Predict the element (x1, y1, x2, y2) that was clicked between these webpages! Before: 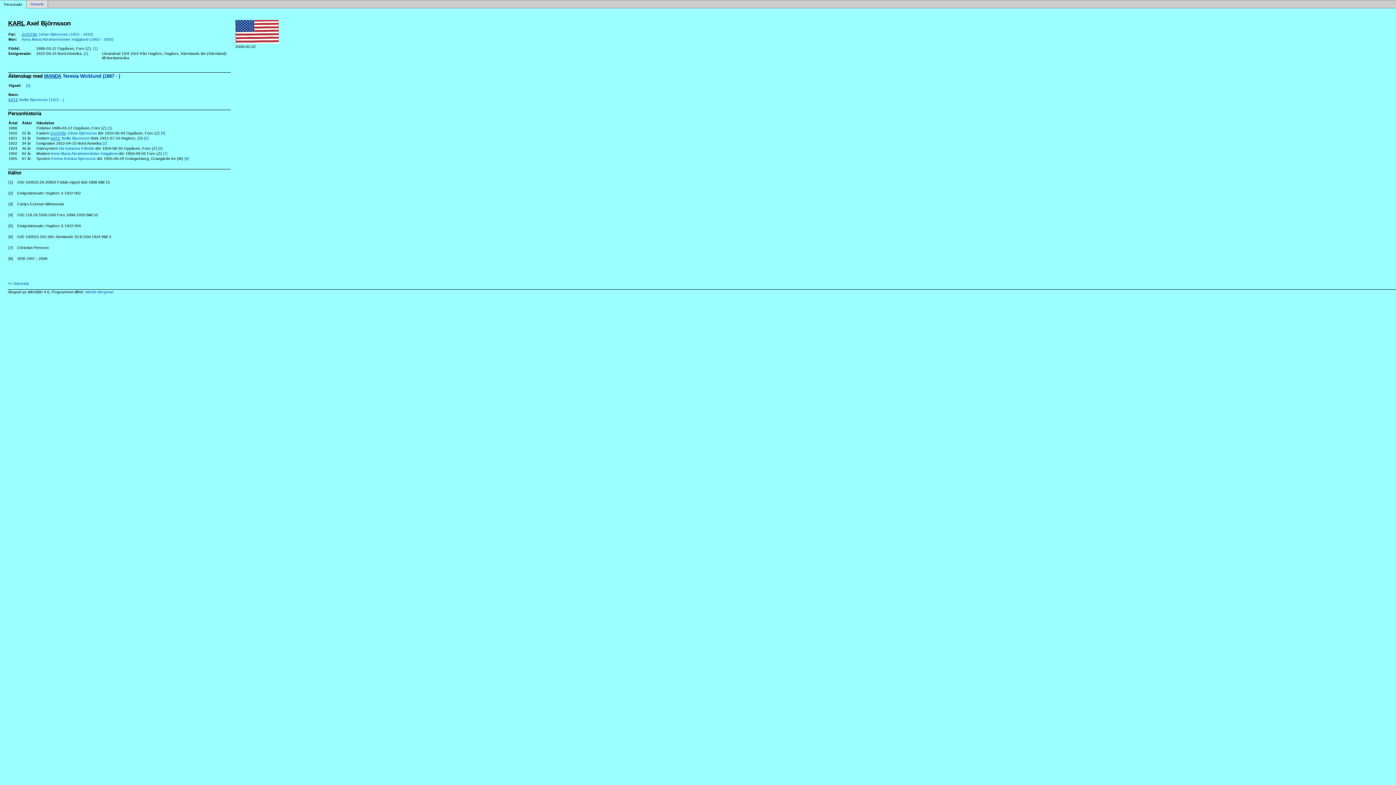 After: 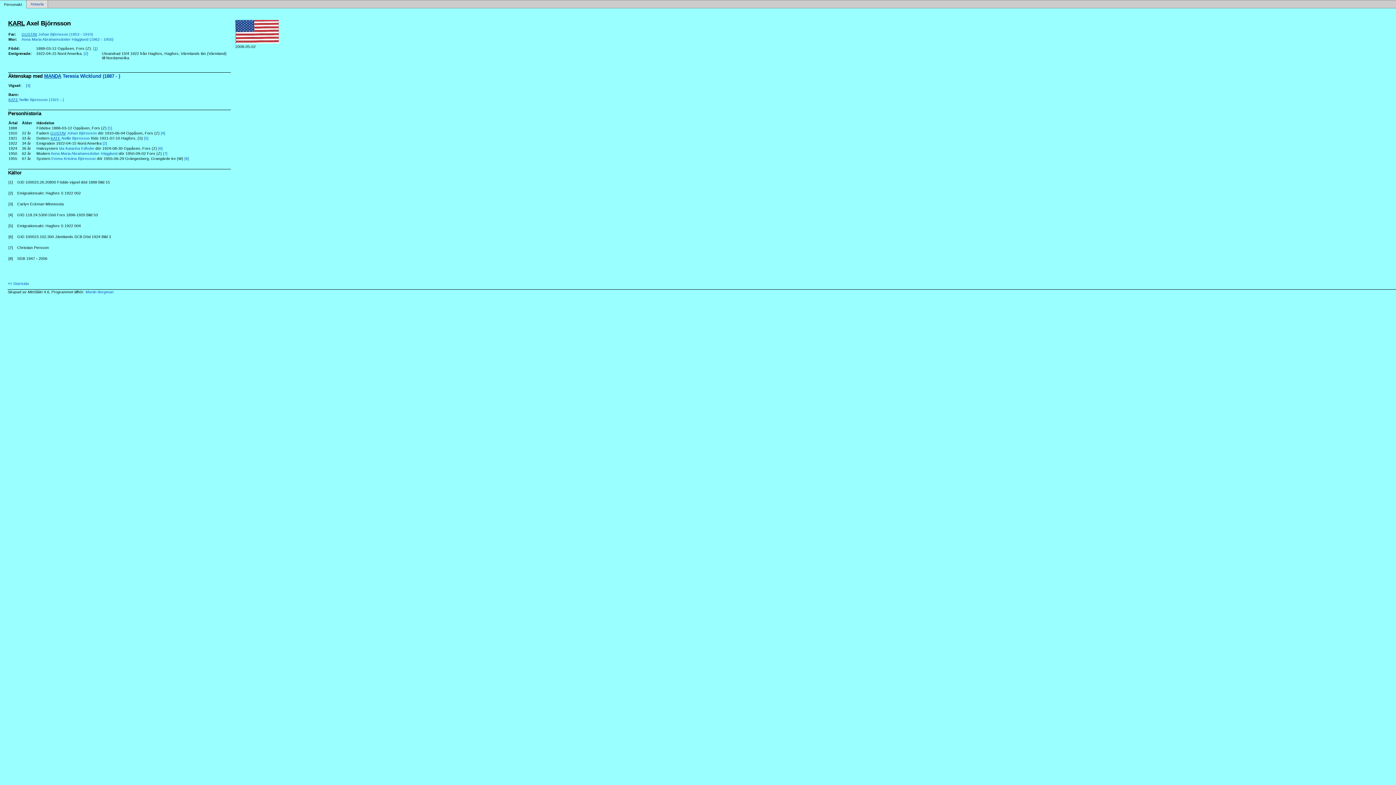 Action: bbox: (93, 46, 97, 50) label: [1]